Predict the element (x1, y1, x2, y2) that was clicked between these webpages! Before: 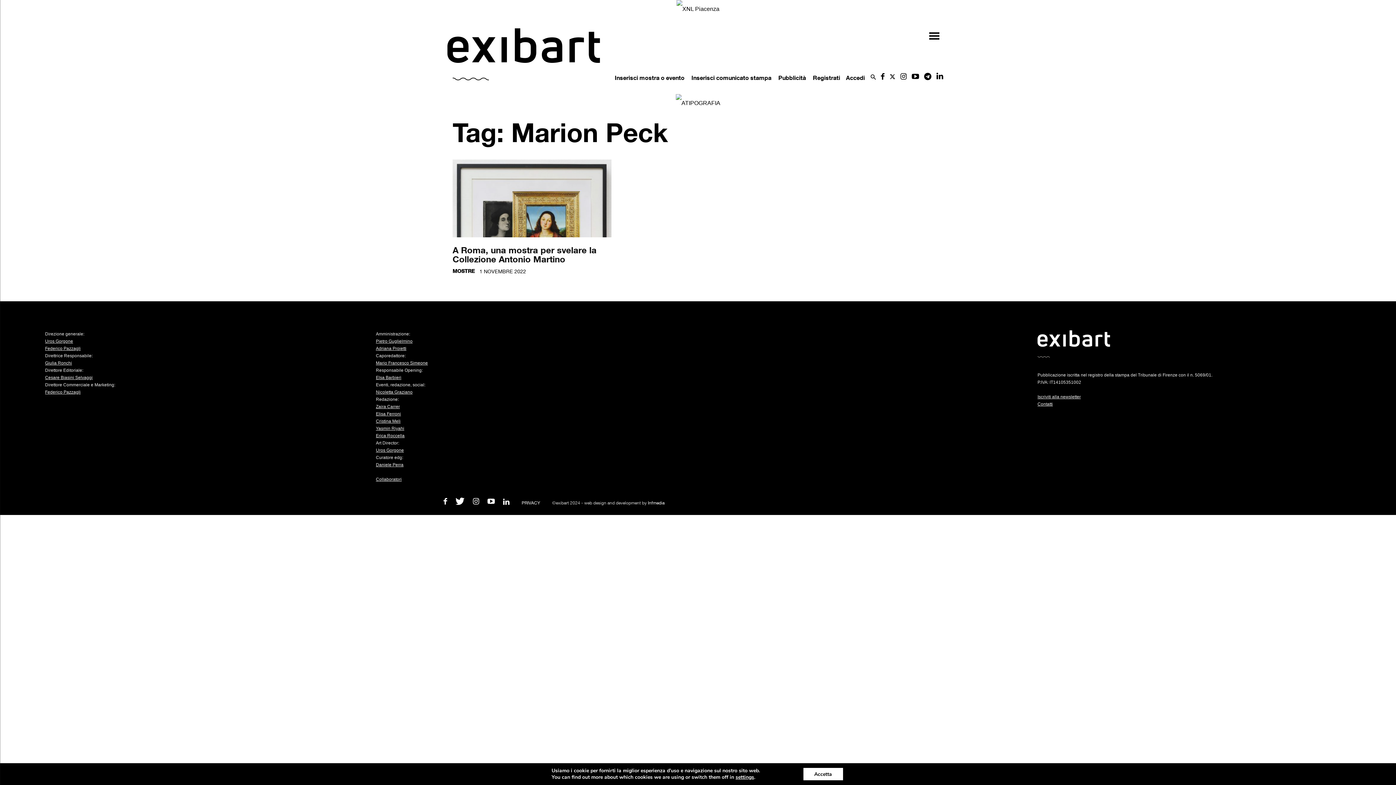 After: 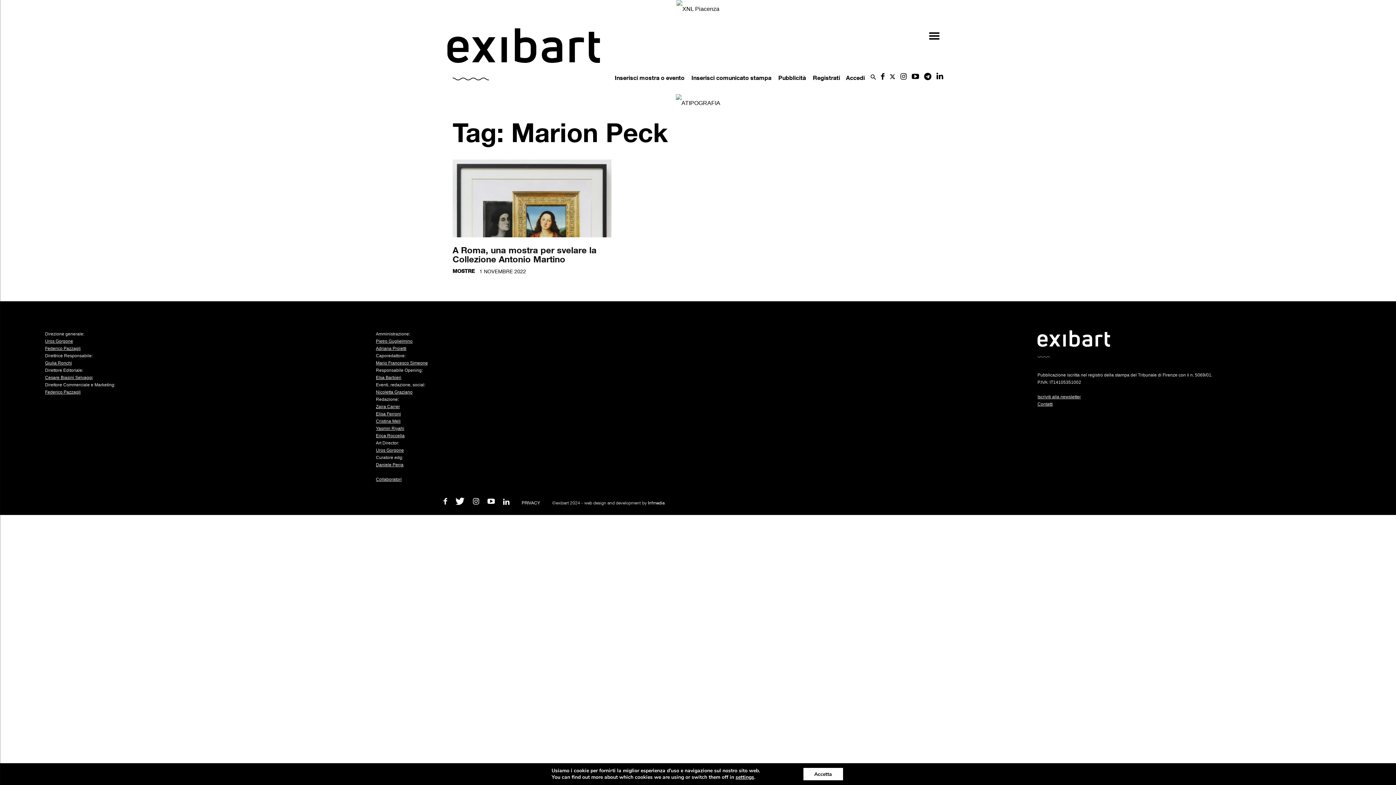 Action: bbox: (45, 389, 80, 394) label: Federico Pazzagli